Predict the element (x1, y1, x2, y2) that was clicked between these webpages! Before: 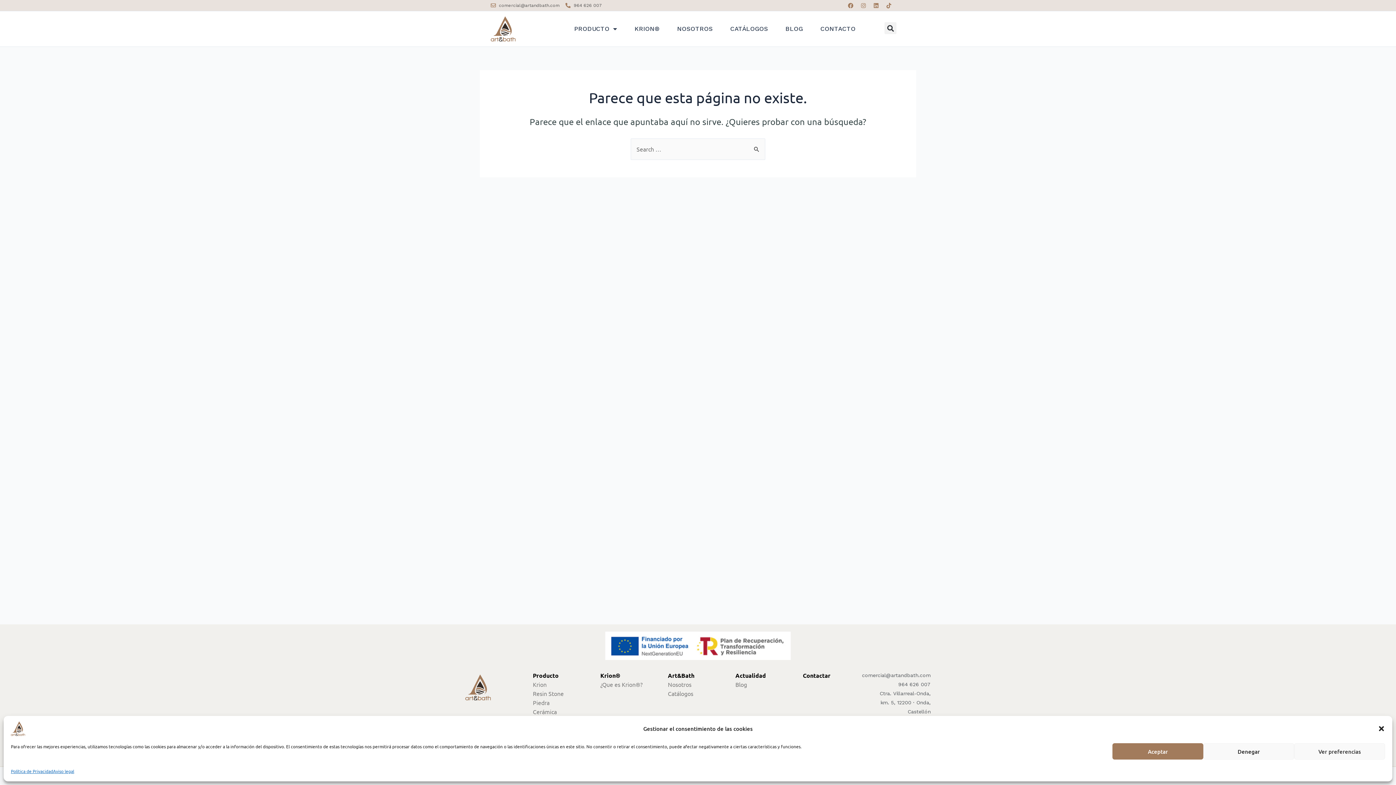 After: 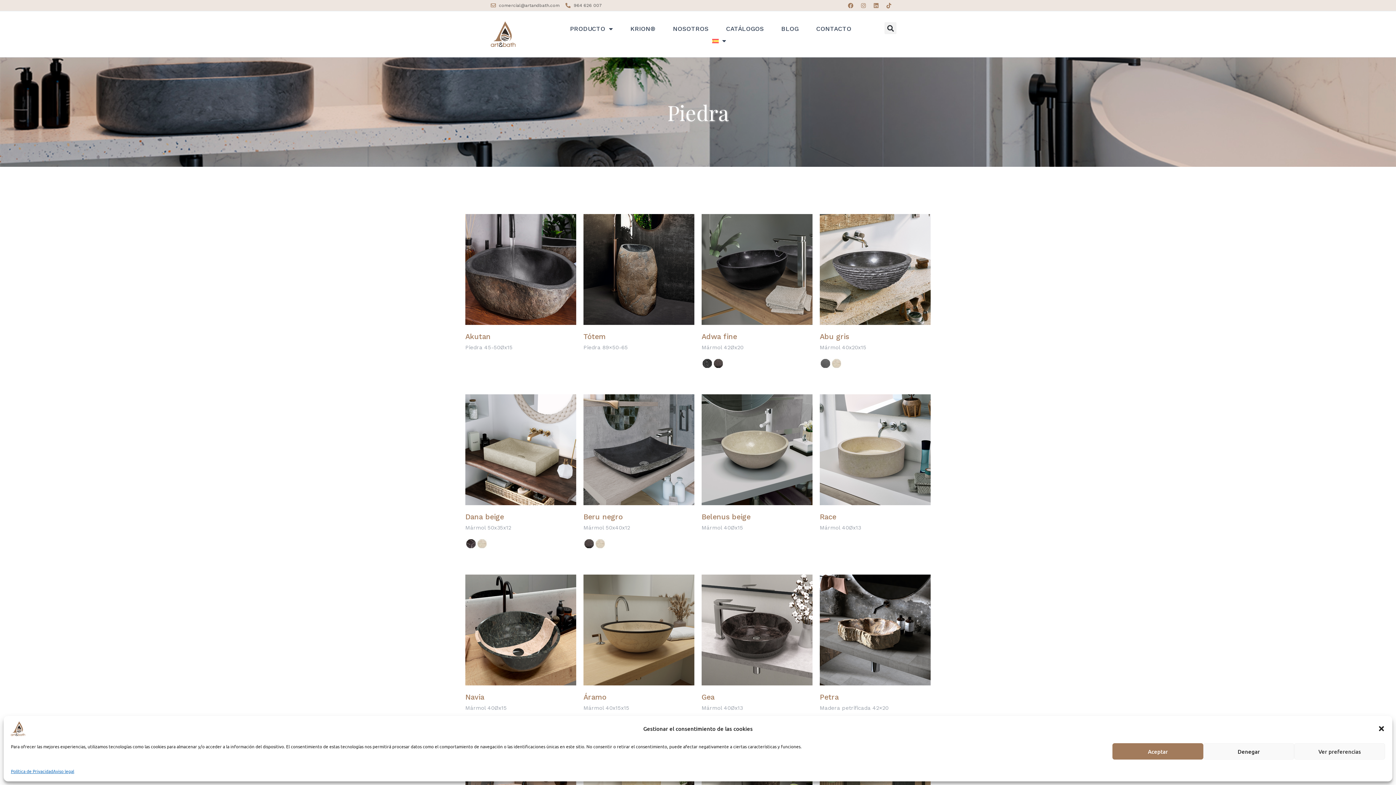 Action: bbox: (532, 699, 549, 706) label: Piedra